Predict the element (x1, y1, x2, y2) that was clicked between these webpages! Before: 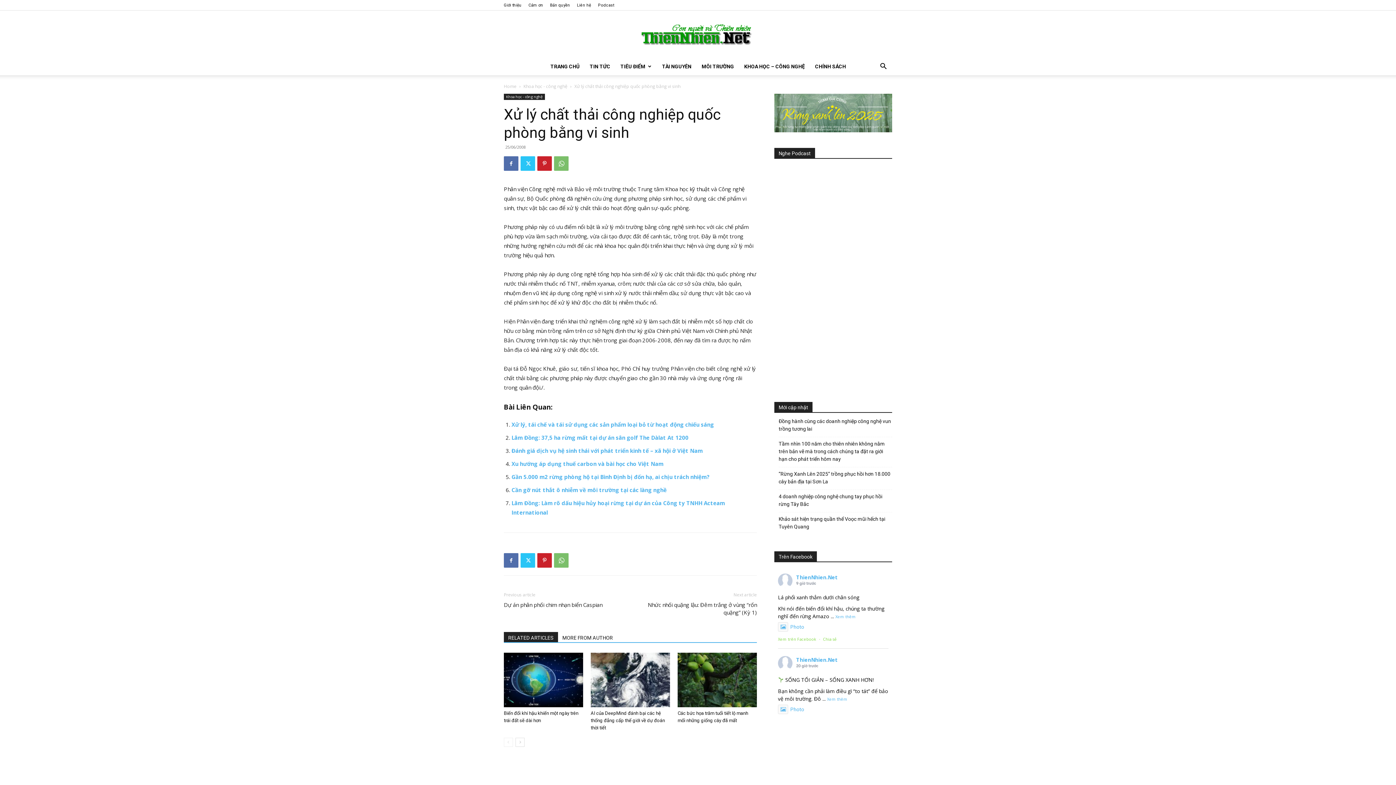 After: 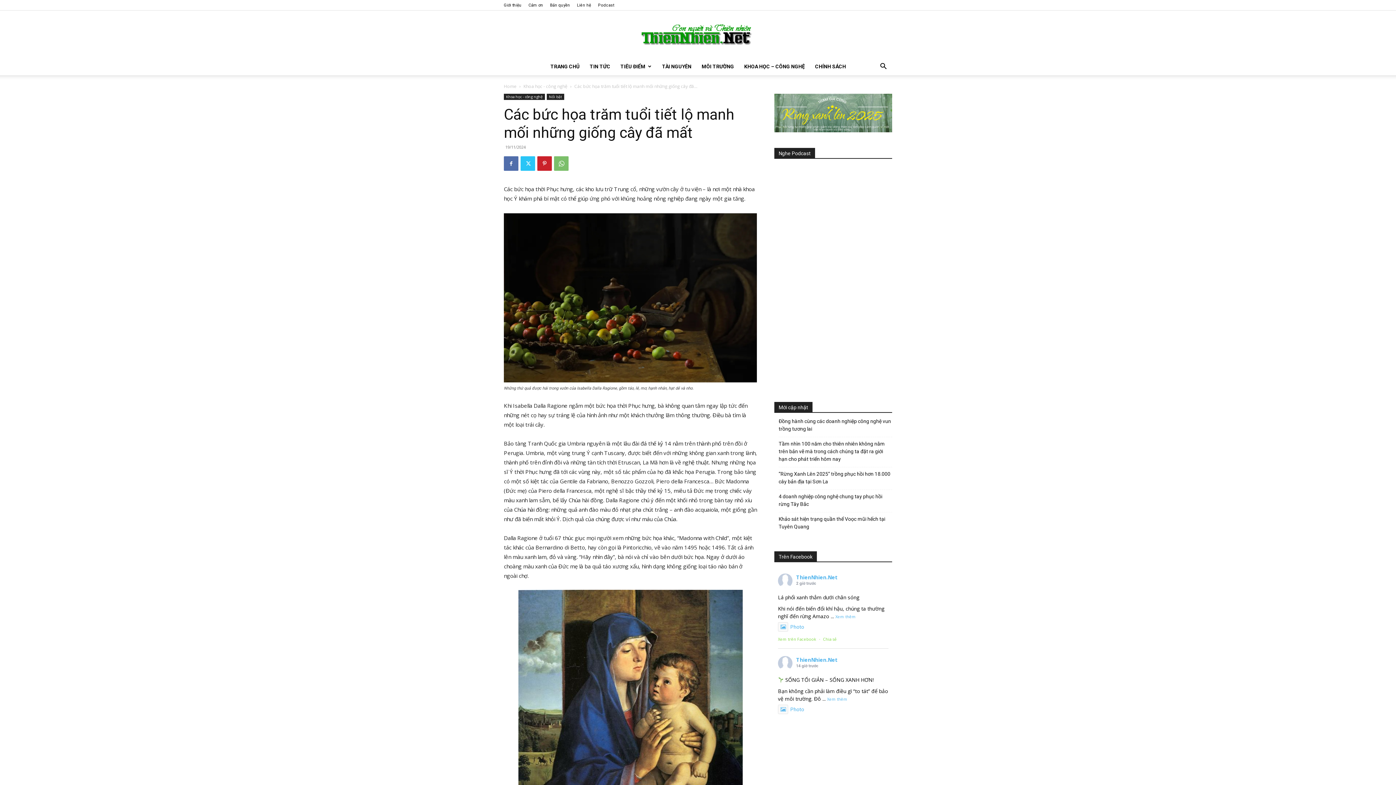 Action: bbox: (677, 653, 757, 707)